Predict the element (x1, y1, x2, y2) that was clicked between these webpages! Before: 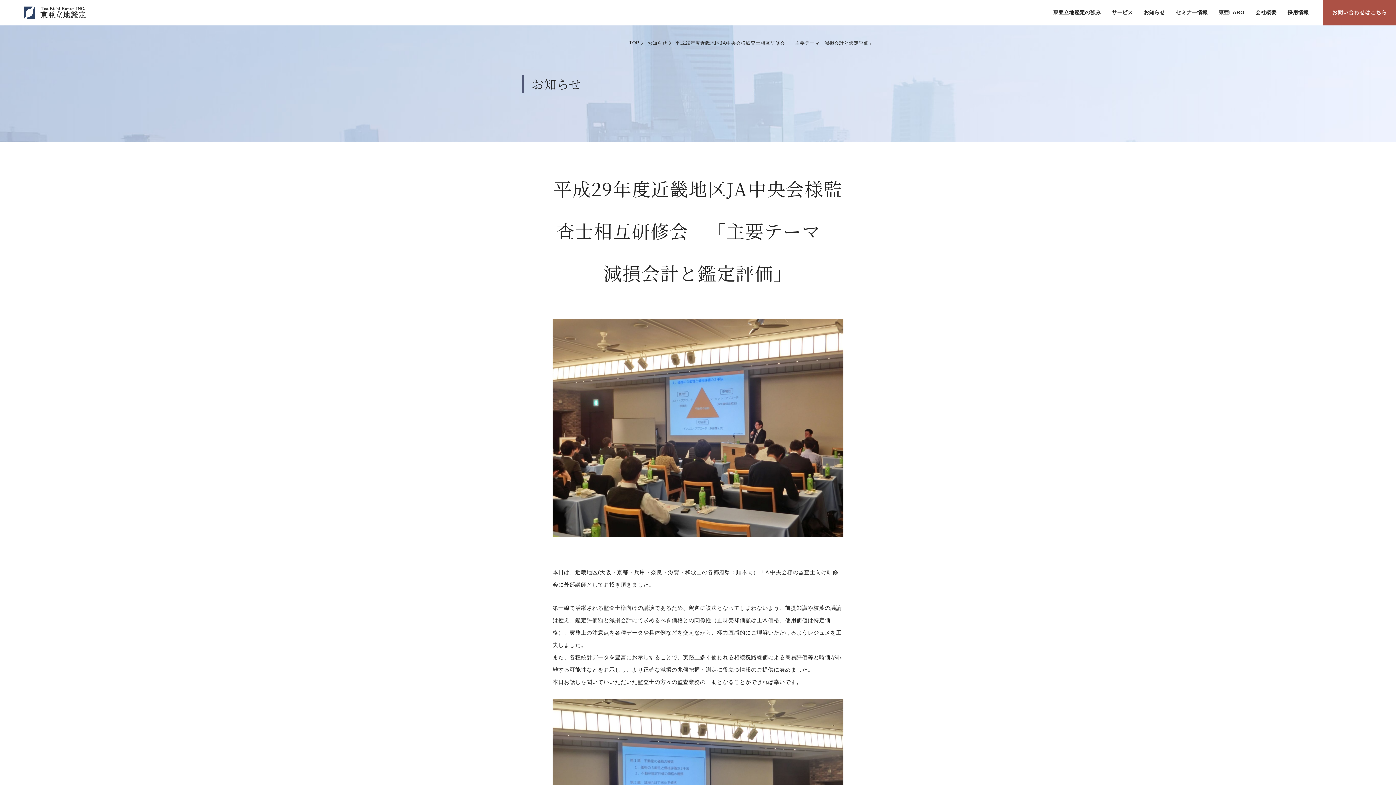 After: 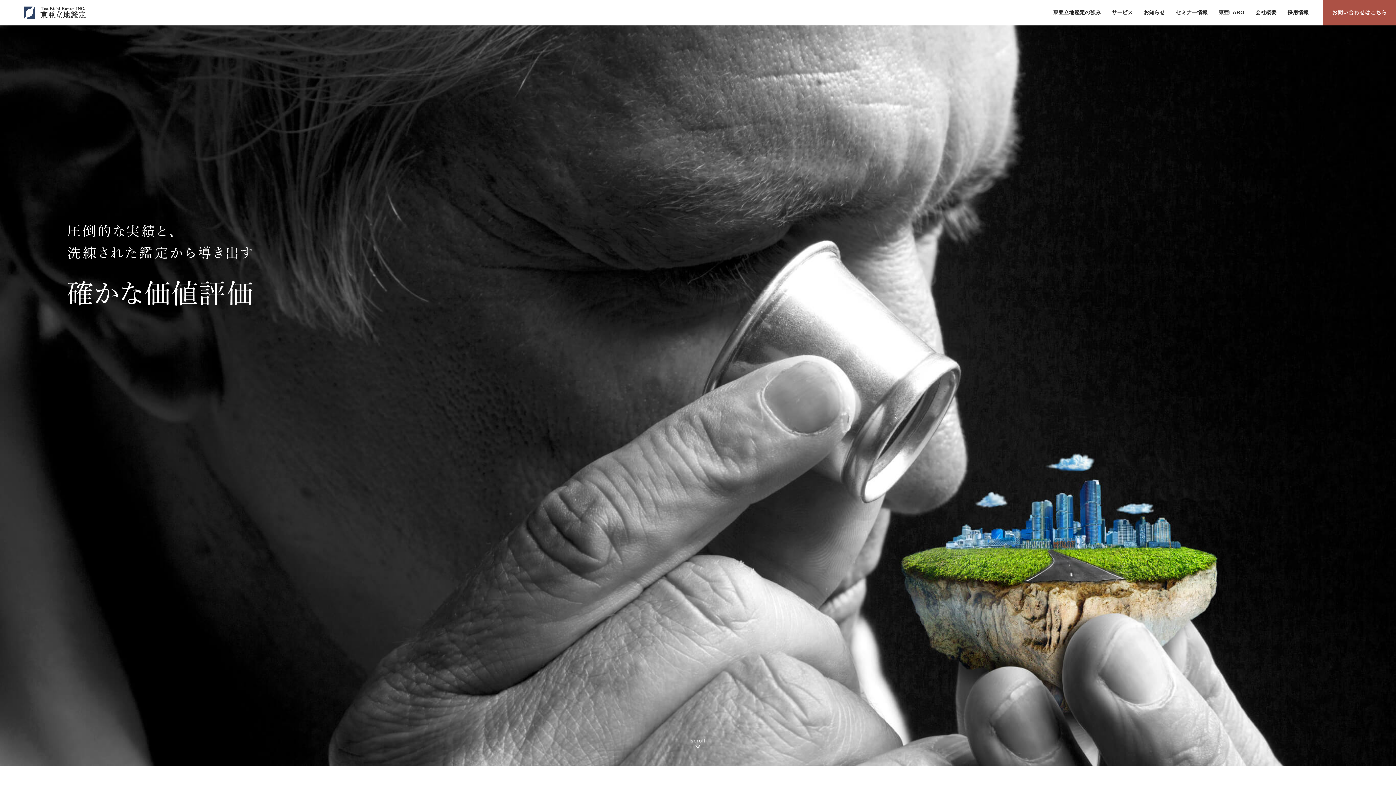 Action: bbox: (629, 40, 642, 46) label: TOP